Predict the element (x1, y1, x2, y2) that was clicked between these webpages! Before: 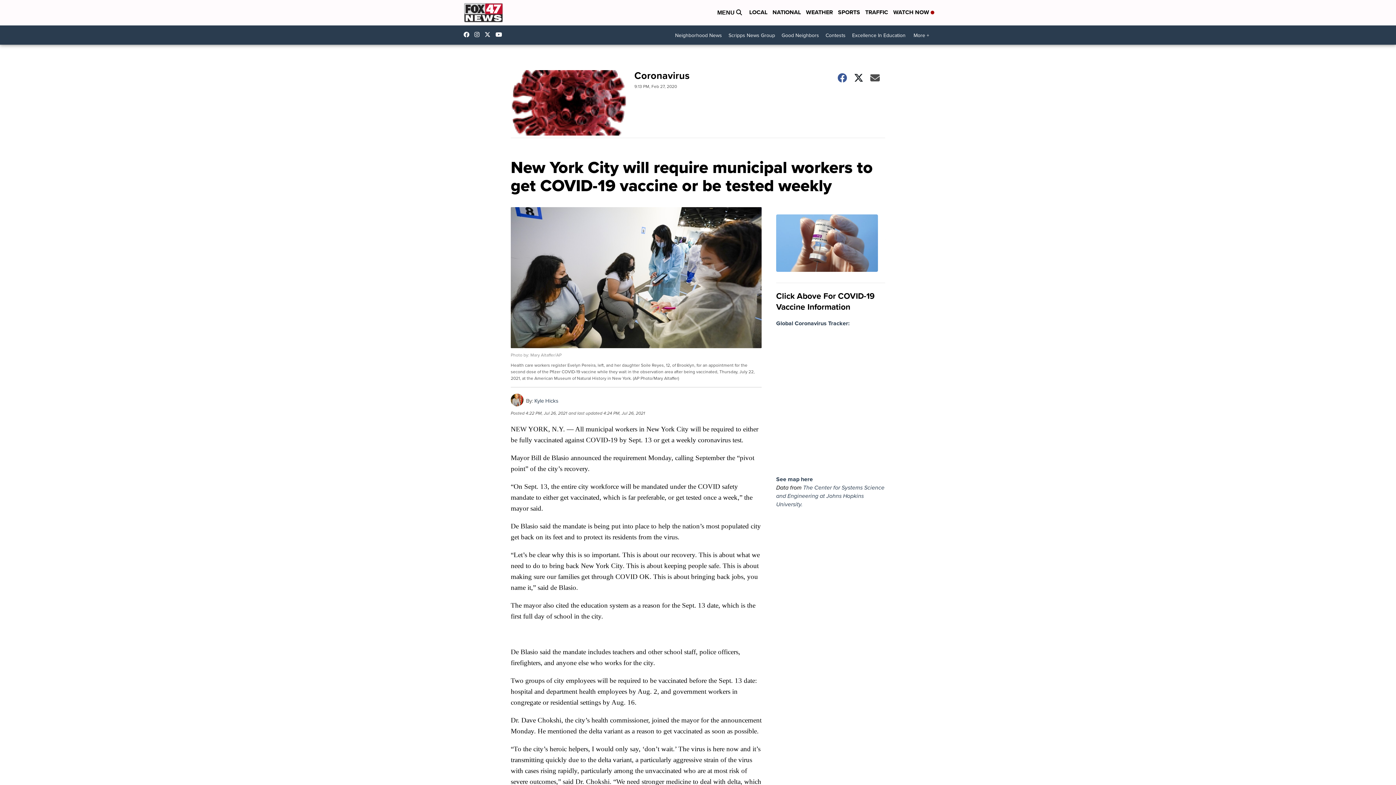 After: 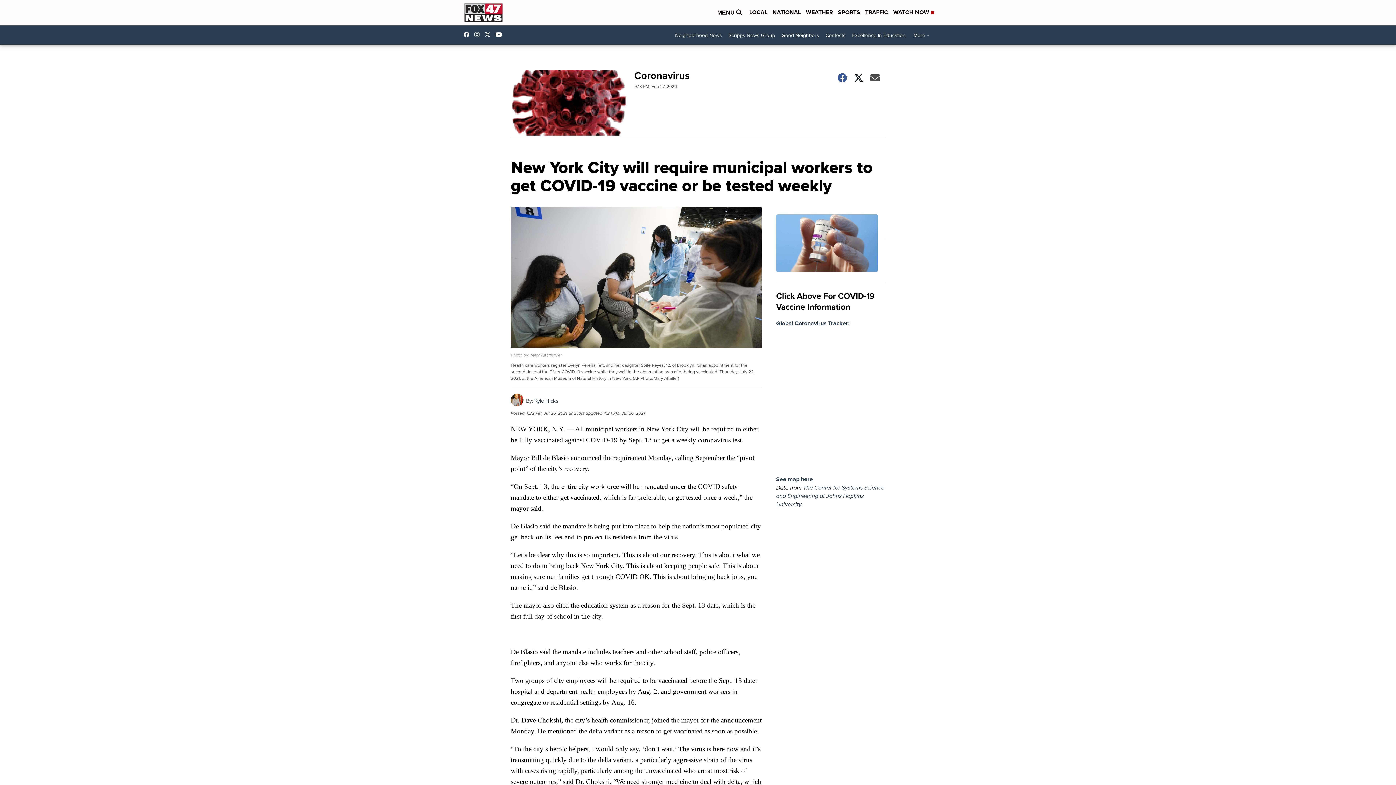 Action: bbox: (474, 31, 483, 37) label: Visit our instagram account